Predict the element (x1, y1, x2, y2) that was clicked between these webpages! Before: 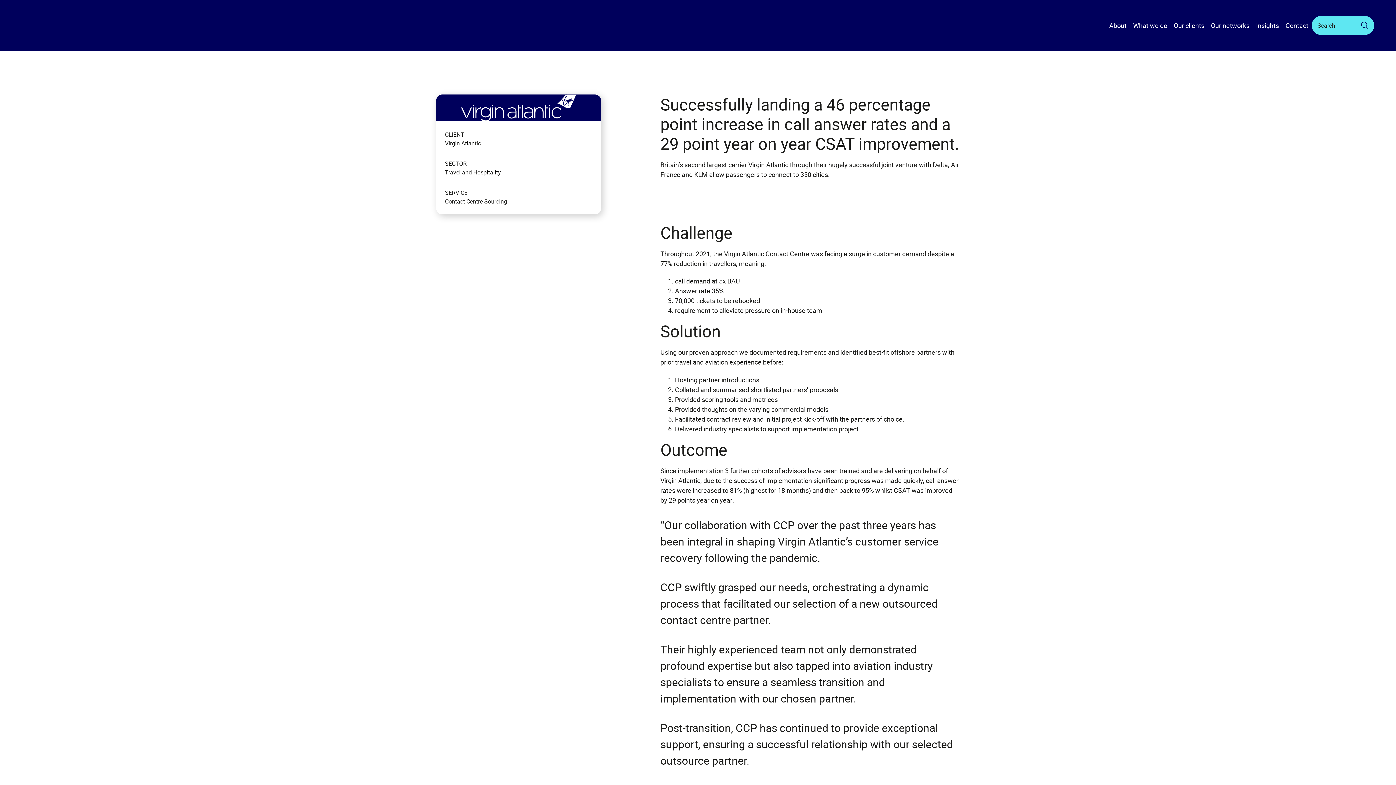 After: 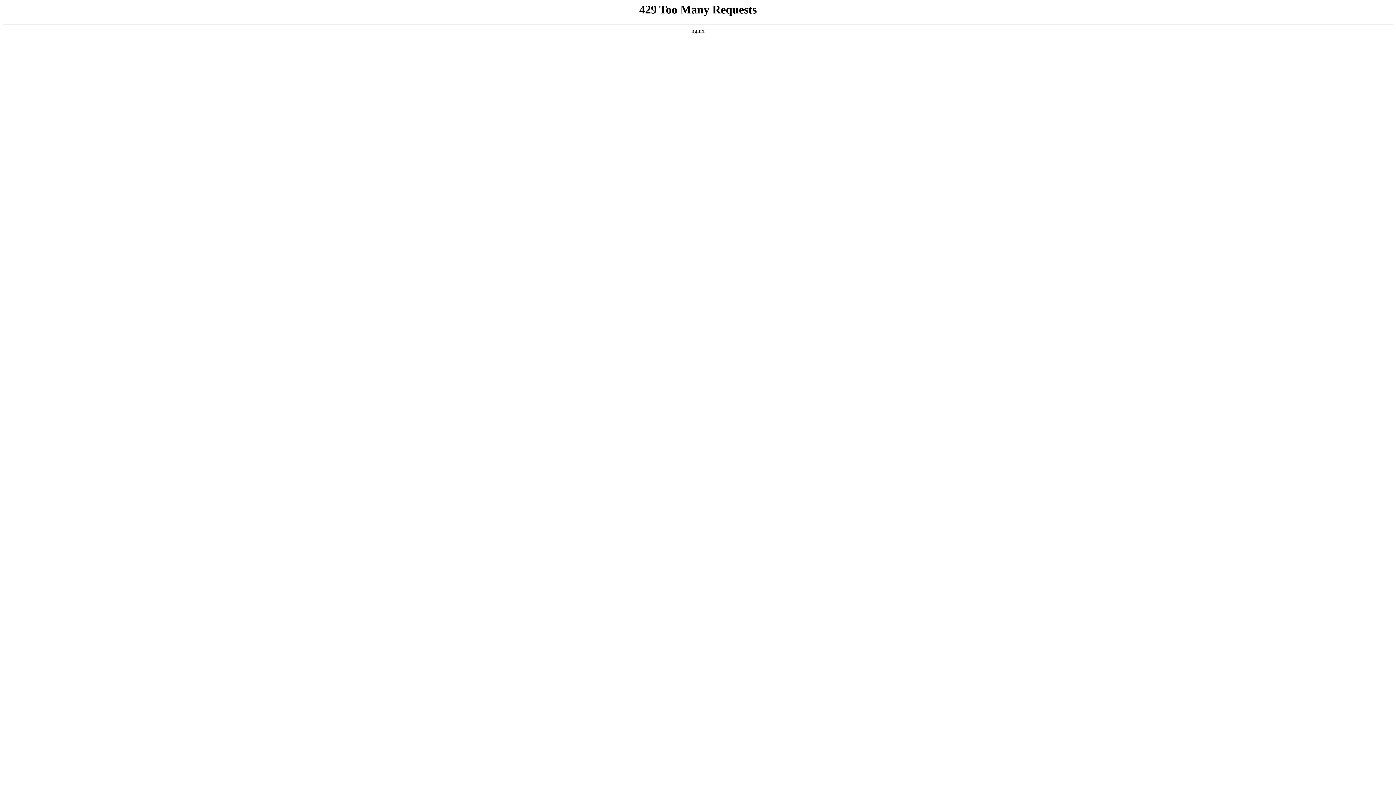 Action: label: What we do bbox: (1130, 0, 1170, 50)